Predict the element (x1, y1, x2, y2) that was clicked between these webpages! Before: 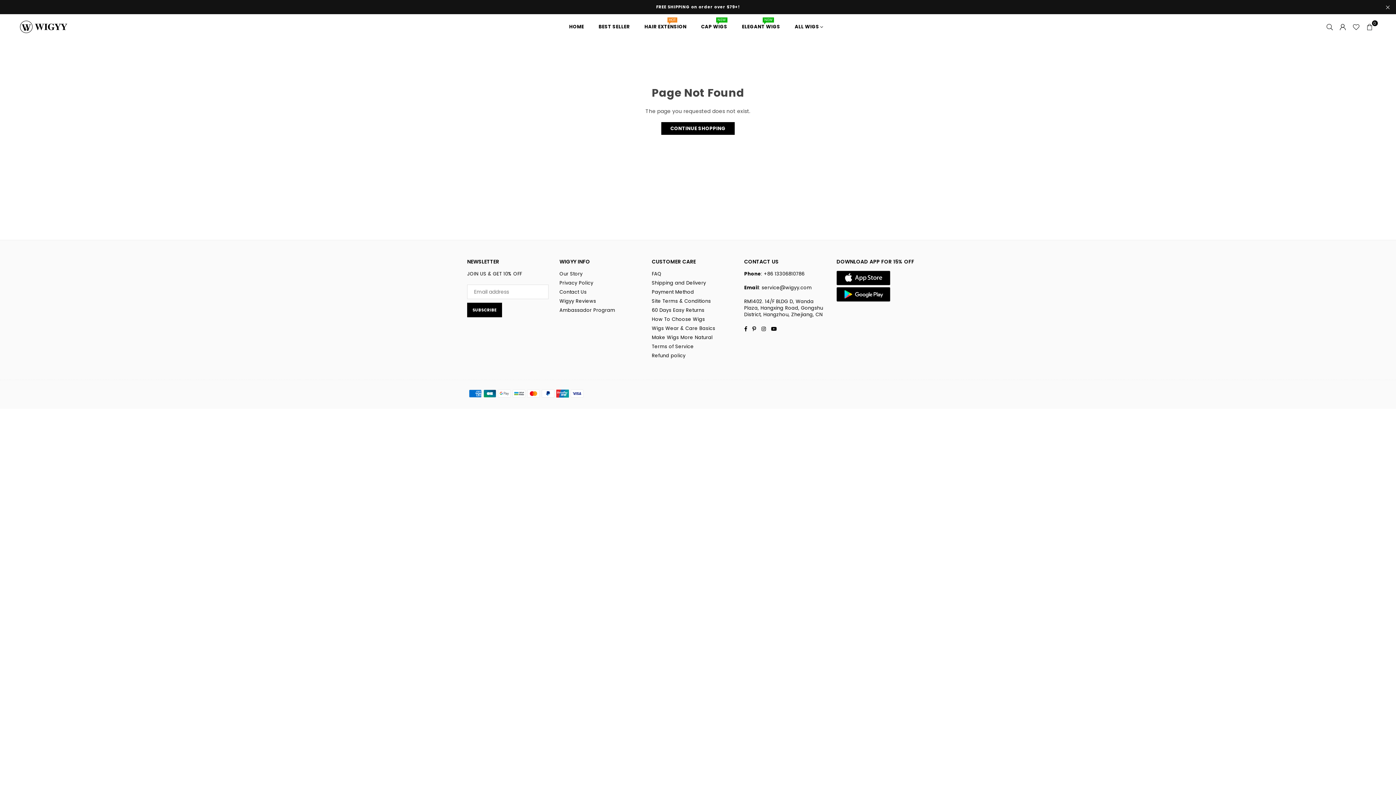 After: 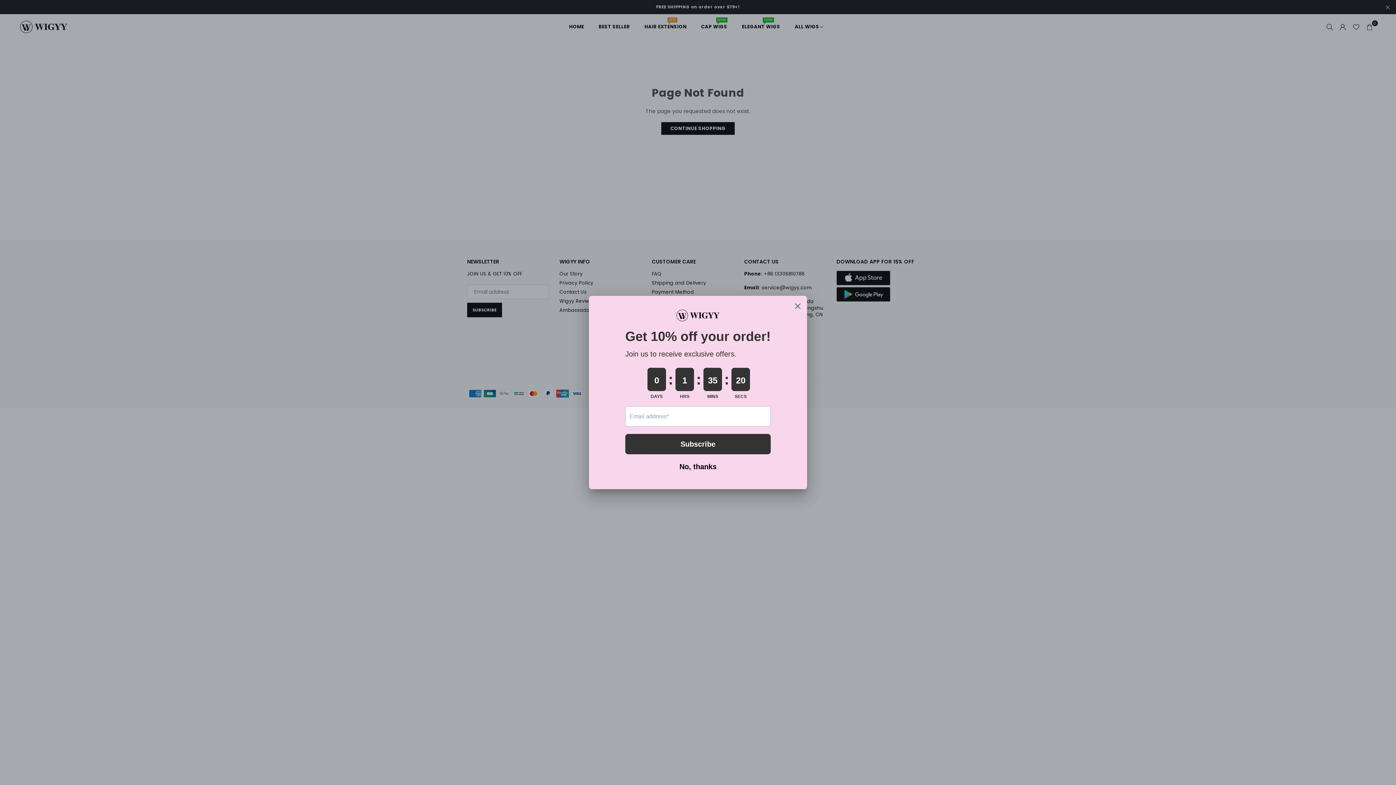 Action: label: BEST SELLER bbox: (593, 19, 635, 34)